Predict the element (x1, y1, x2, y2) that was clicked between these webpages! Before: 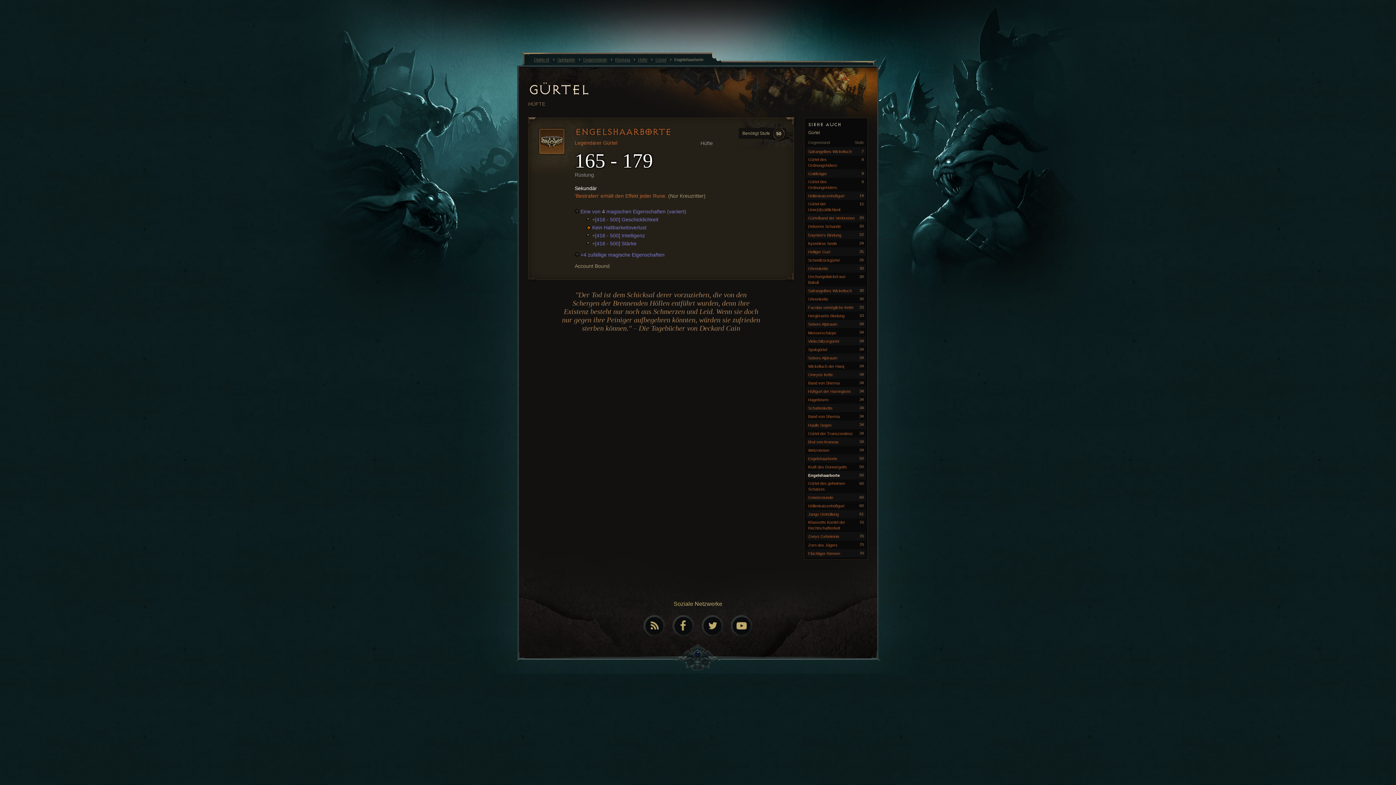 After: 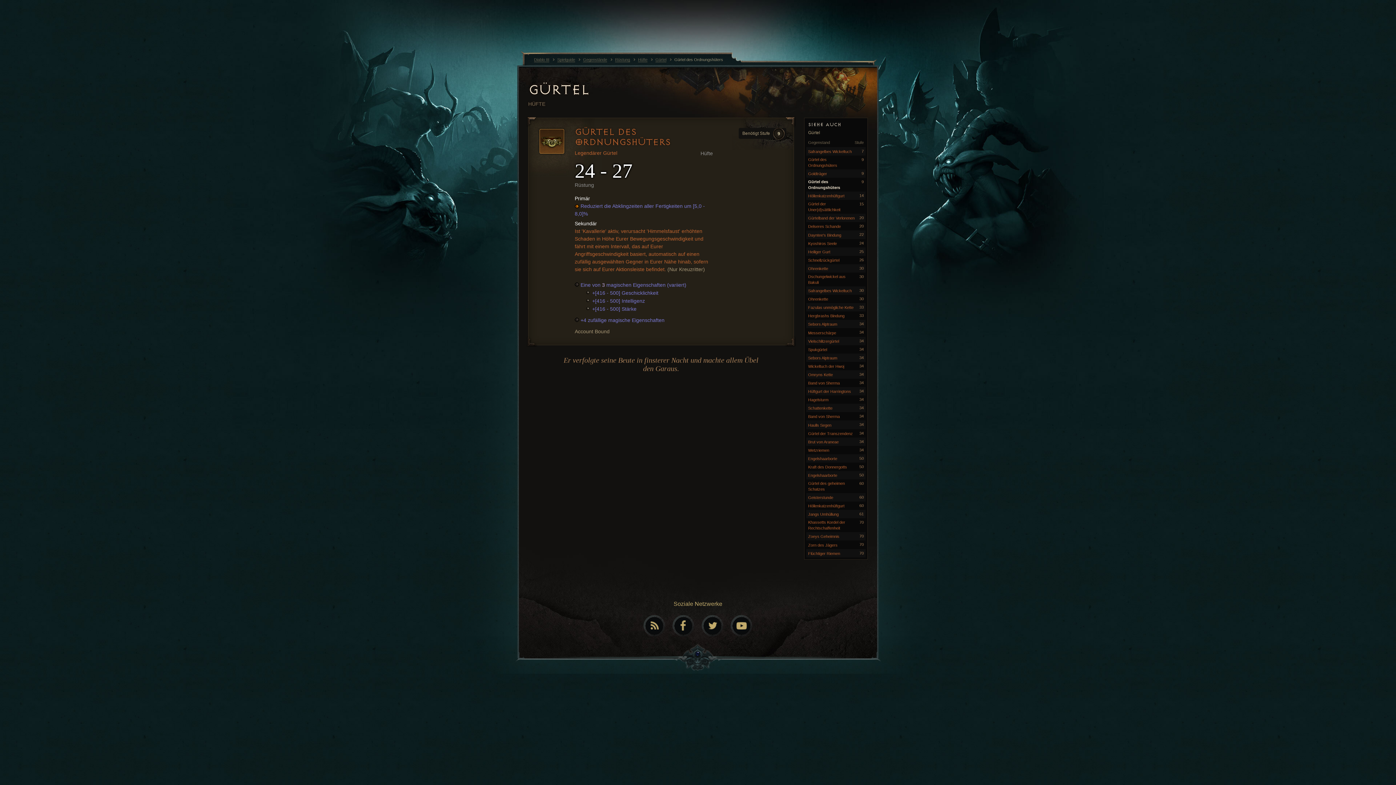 Action: label: Gürtel des Ordnungshüters
9 bbox: (806, 177, 865, 191)